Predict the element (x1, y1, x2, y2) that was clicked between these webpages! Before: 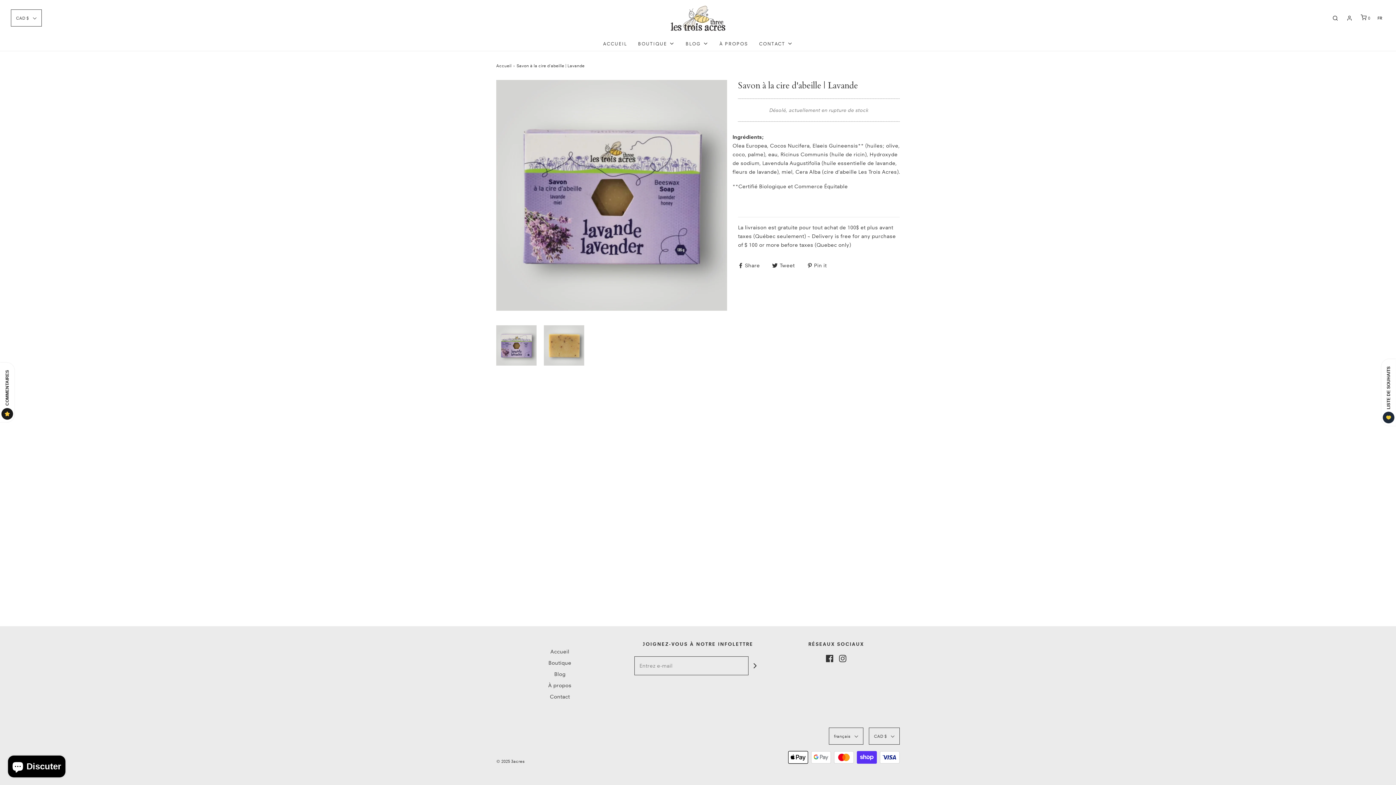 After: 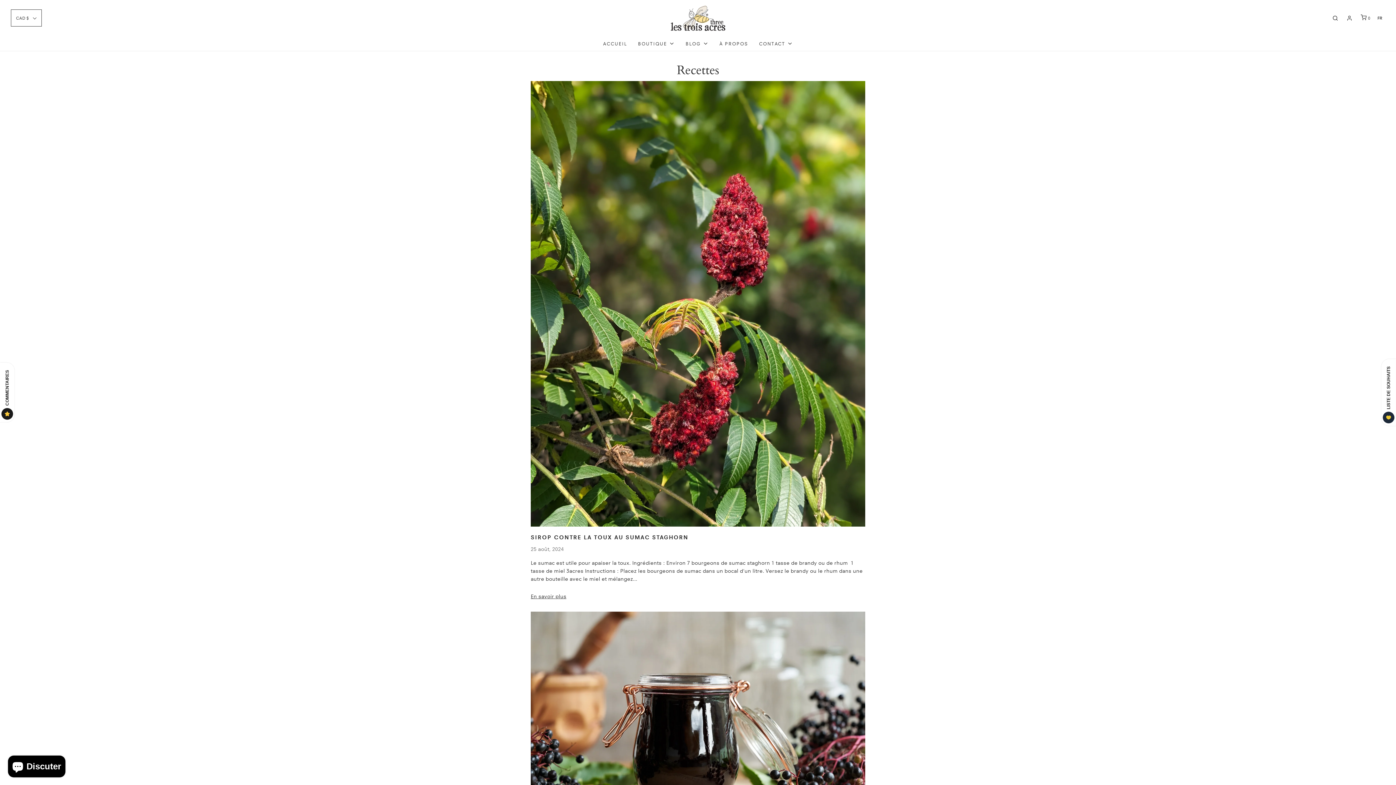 Action: bbox: (685, 36, 708, 50) label: BLOG